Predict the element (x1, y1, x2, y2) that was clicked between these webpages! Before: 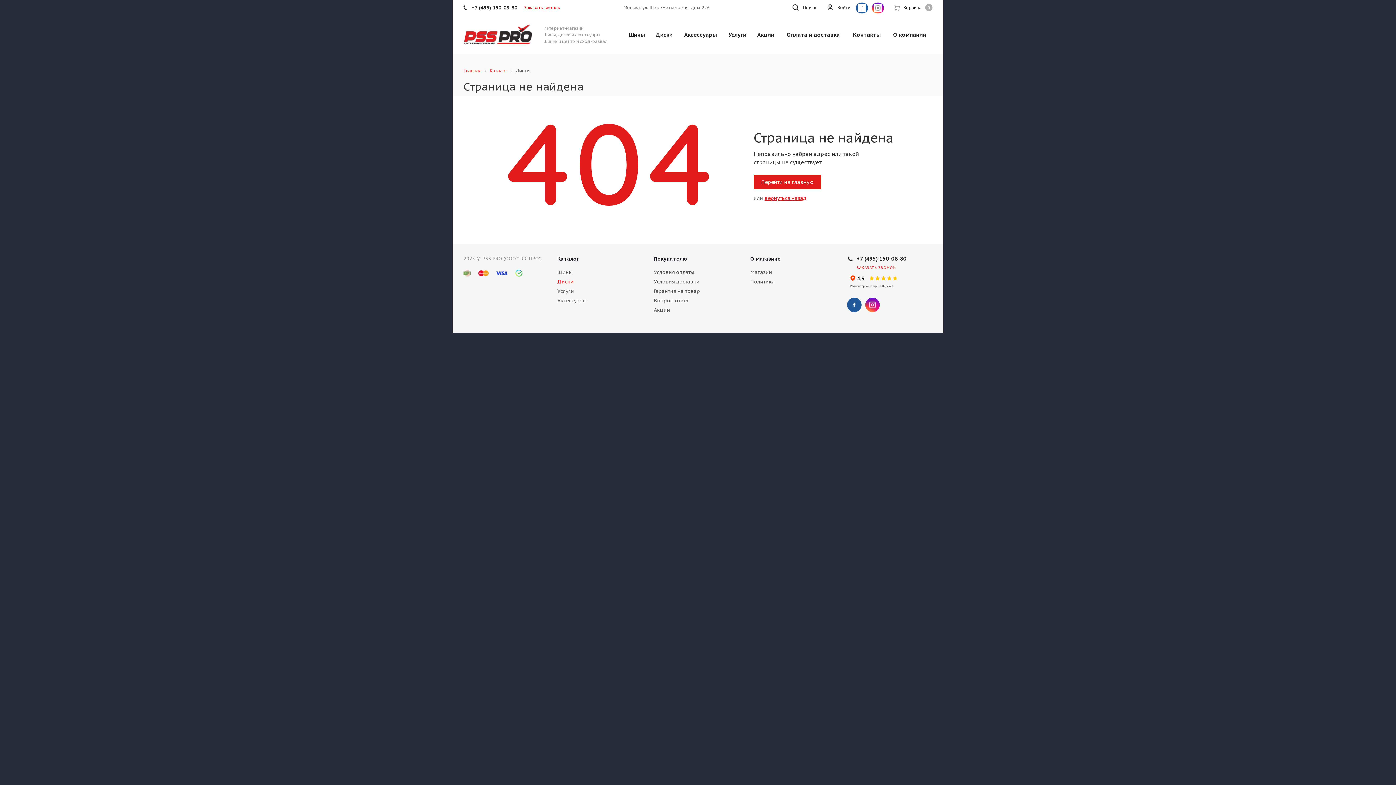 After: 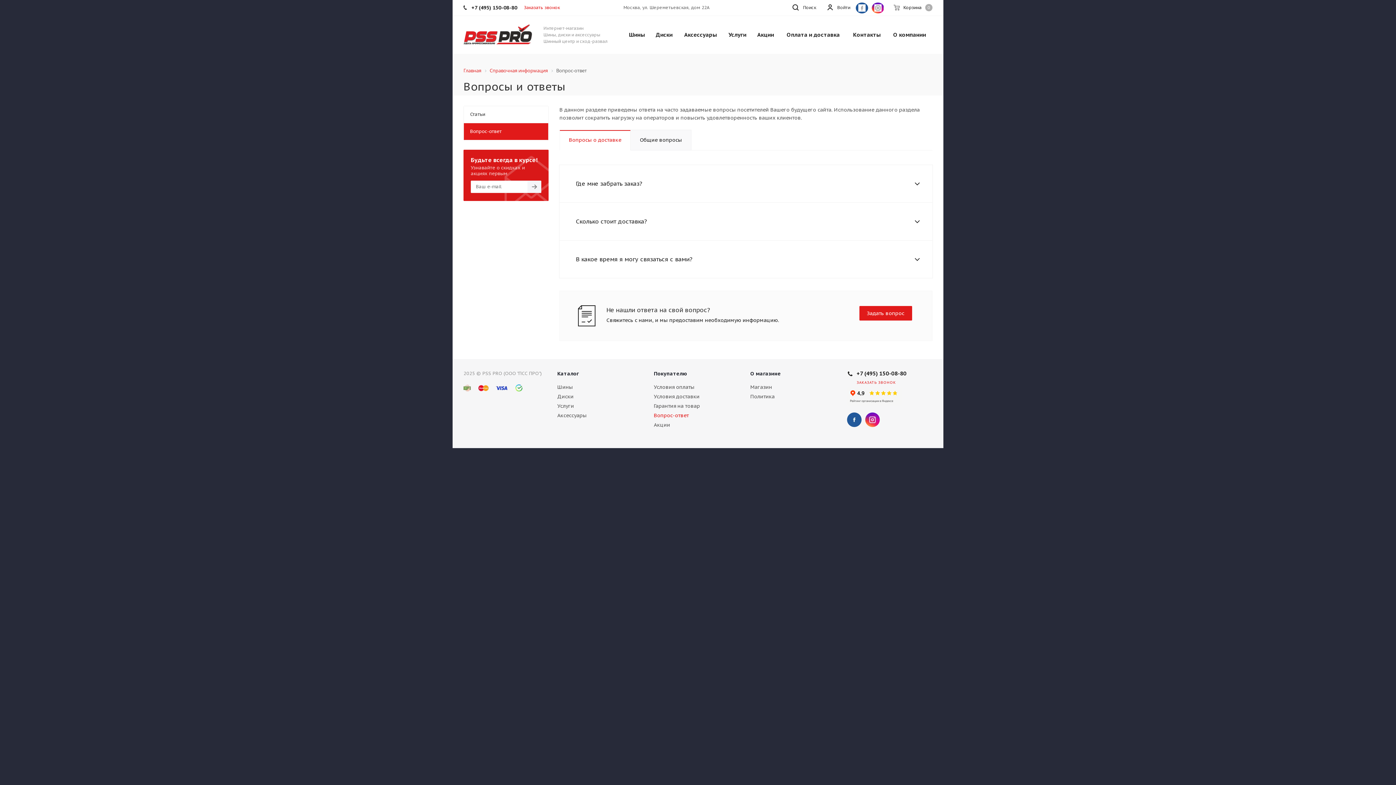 Action: bbox: (653, 297, 688, 303) label: Вопрос-ответ